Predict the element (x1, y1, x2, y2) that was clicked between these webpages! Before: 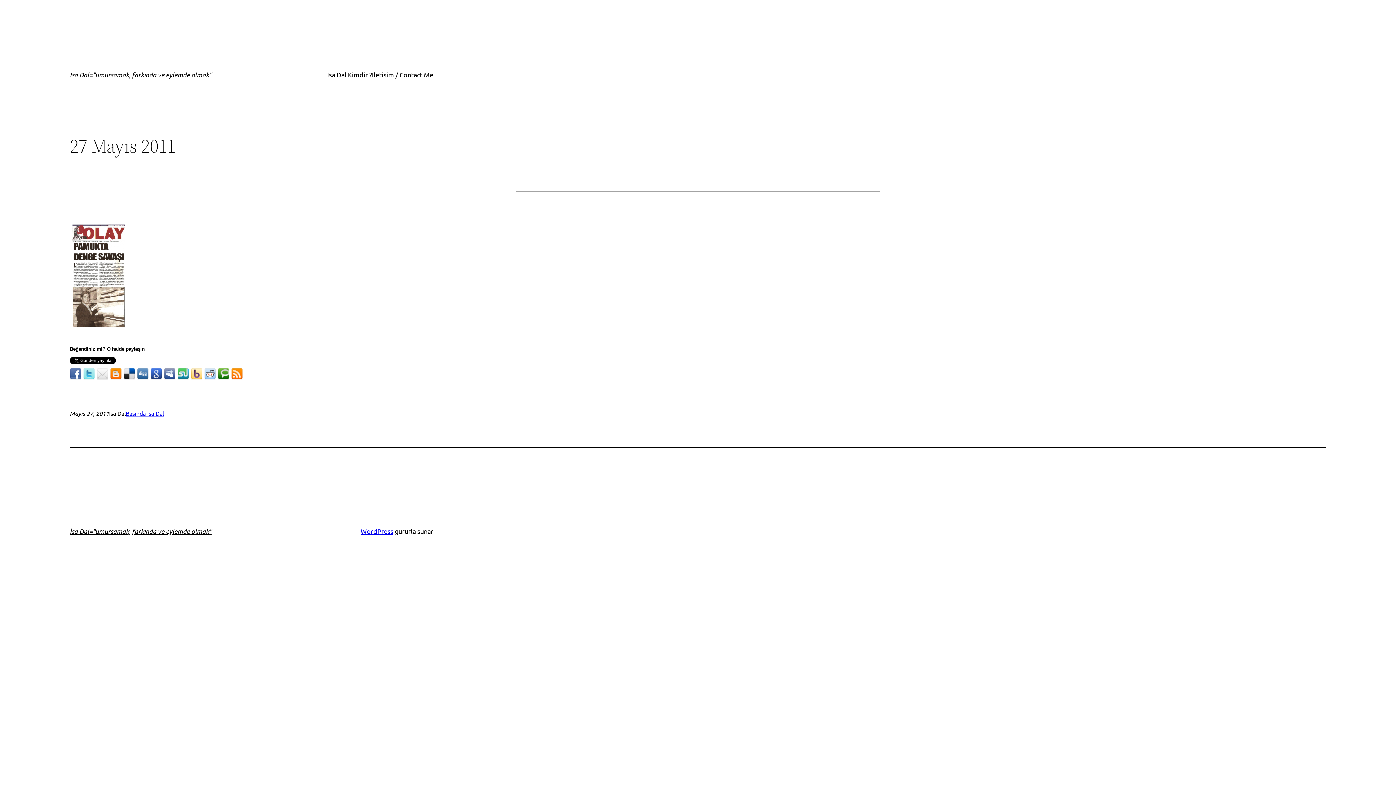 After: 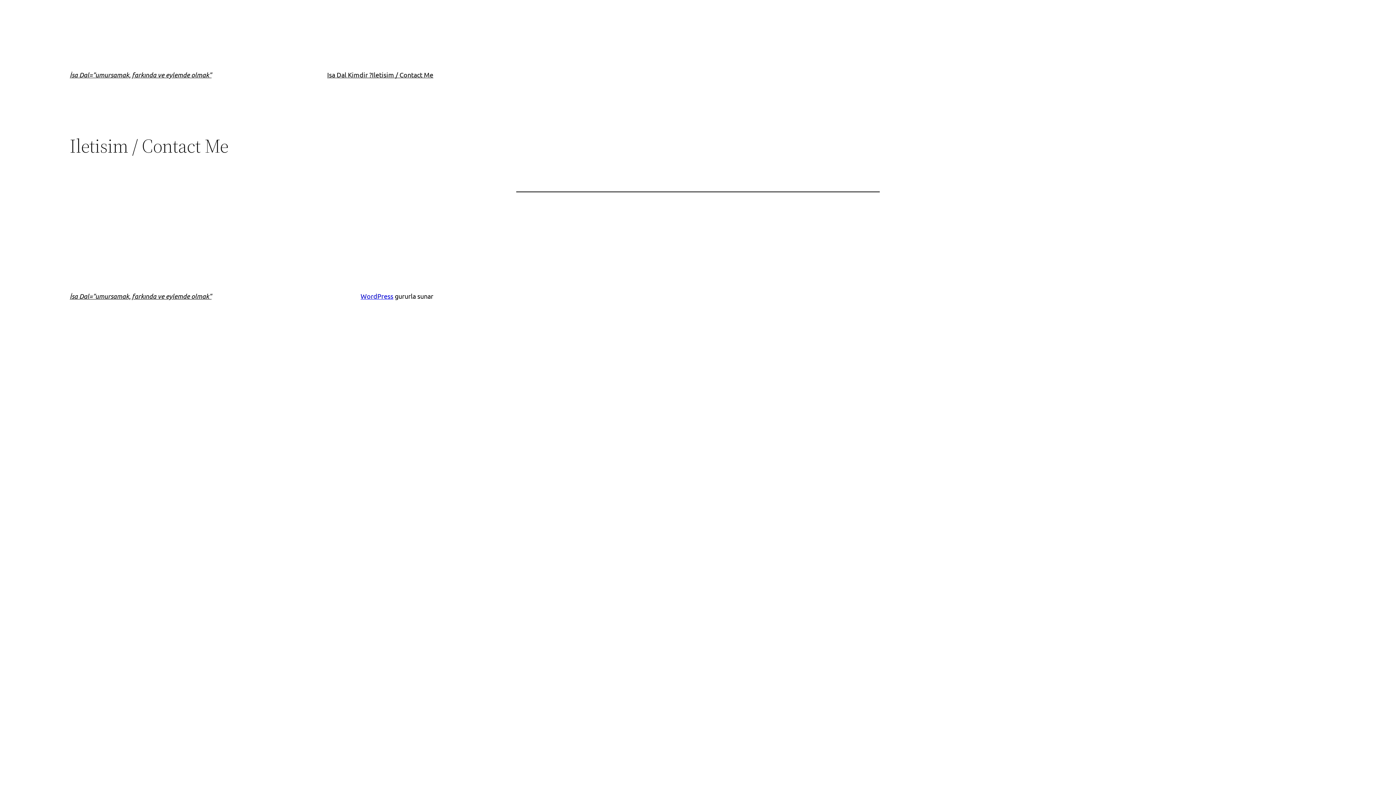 Action: bbox: (372, 69, 433, 80) label: Iletisim / Contact Me